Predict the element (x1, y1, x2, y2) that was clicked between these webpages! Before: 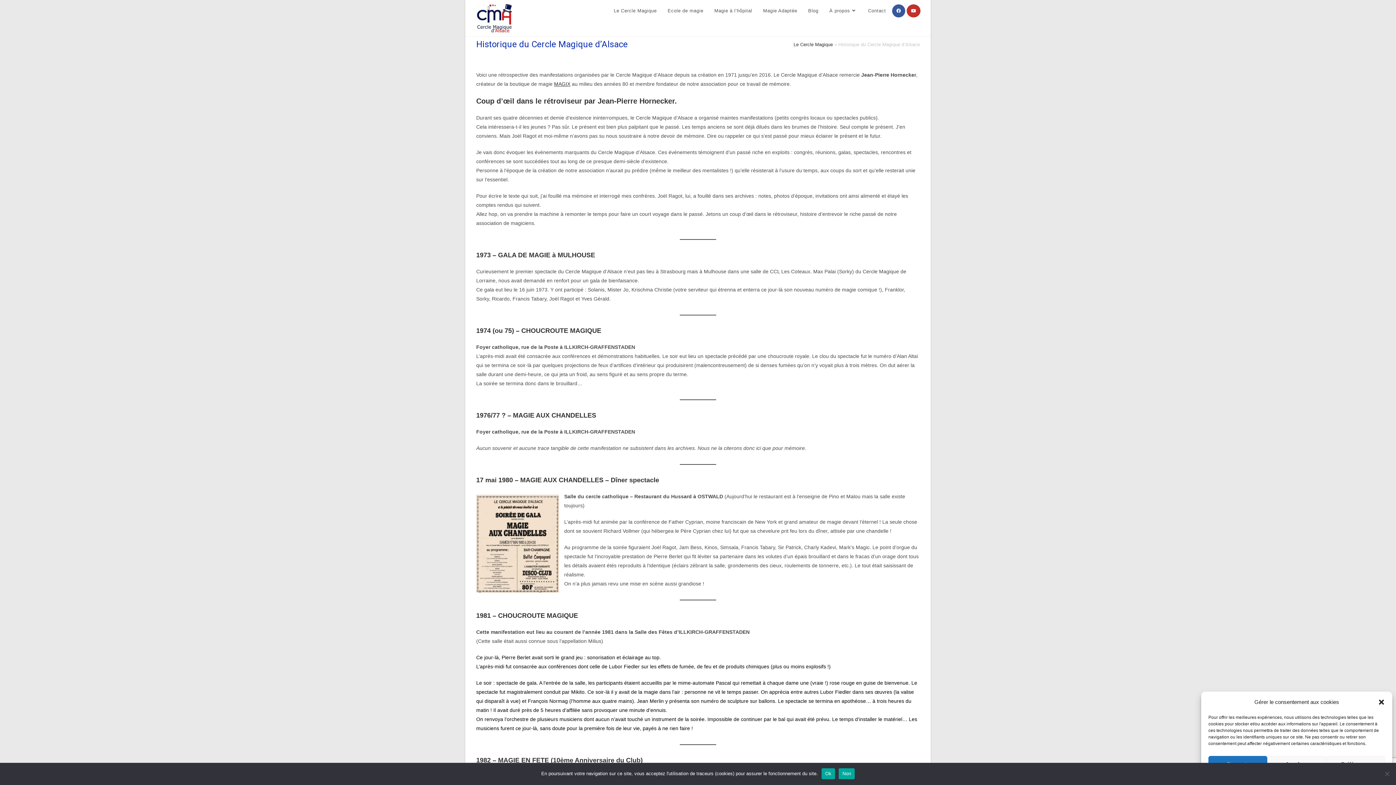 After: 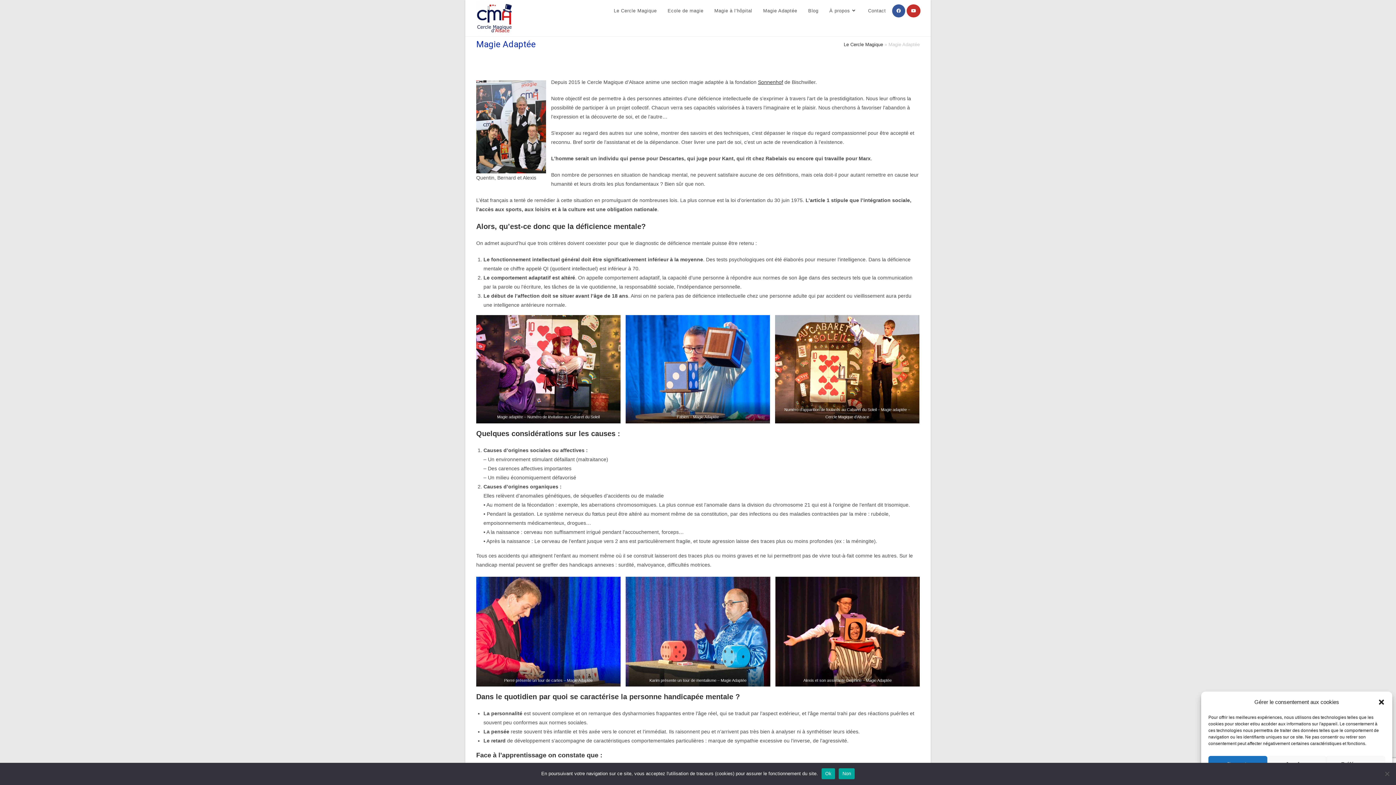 Action: label: Magie Adaptée bbox: (757, 0, 802, 21)